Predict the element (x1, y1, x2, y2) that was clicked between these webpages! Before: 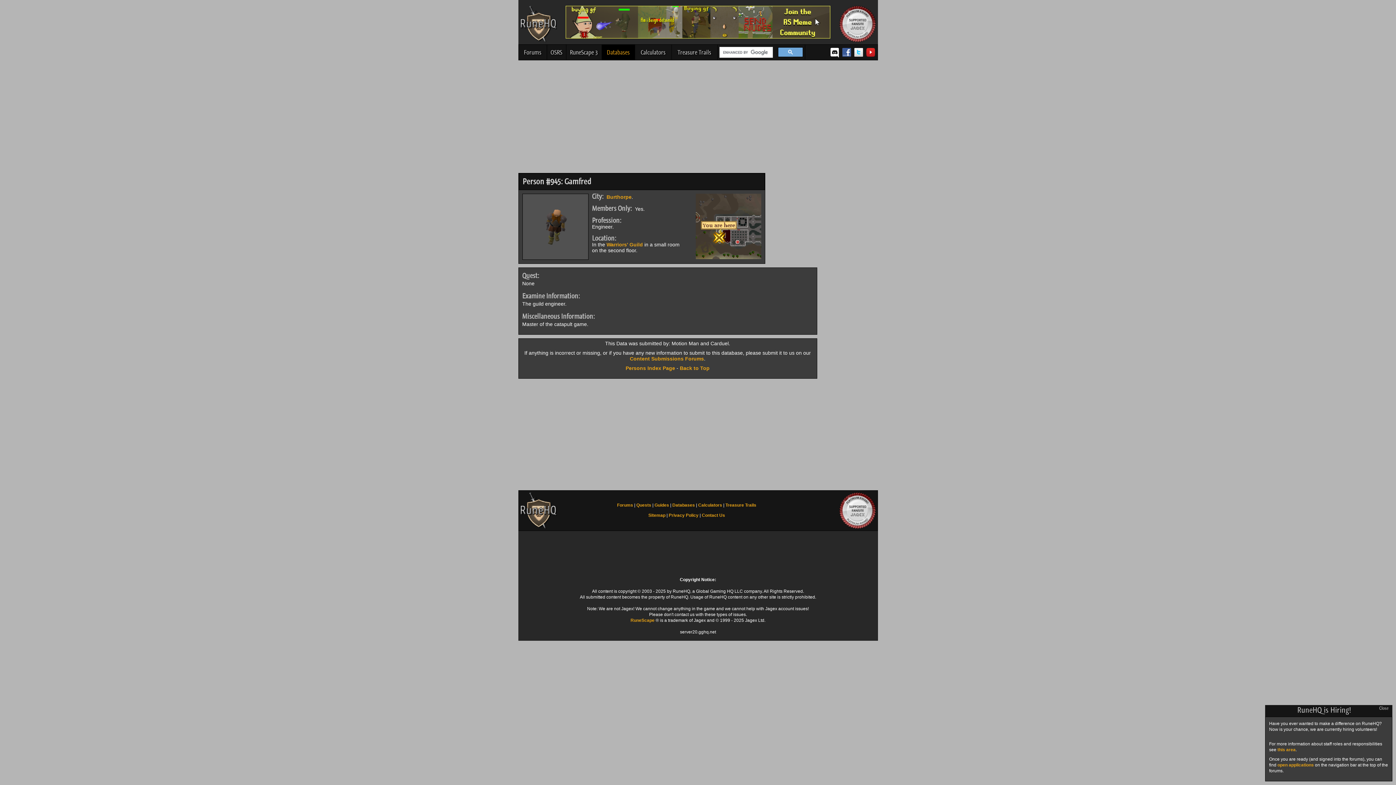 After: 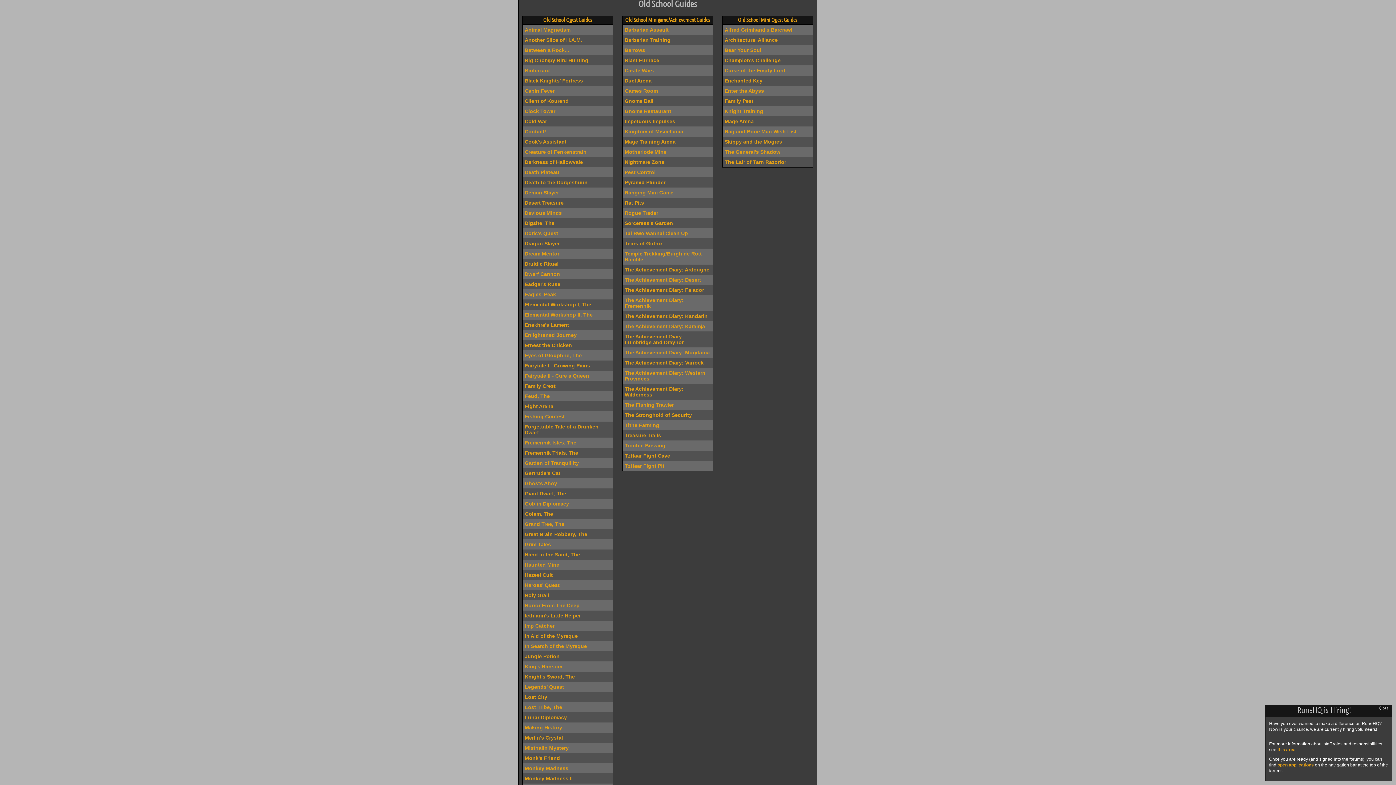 Action: label: OSRS bbox: (547, 44, 566, 60)